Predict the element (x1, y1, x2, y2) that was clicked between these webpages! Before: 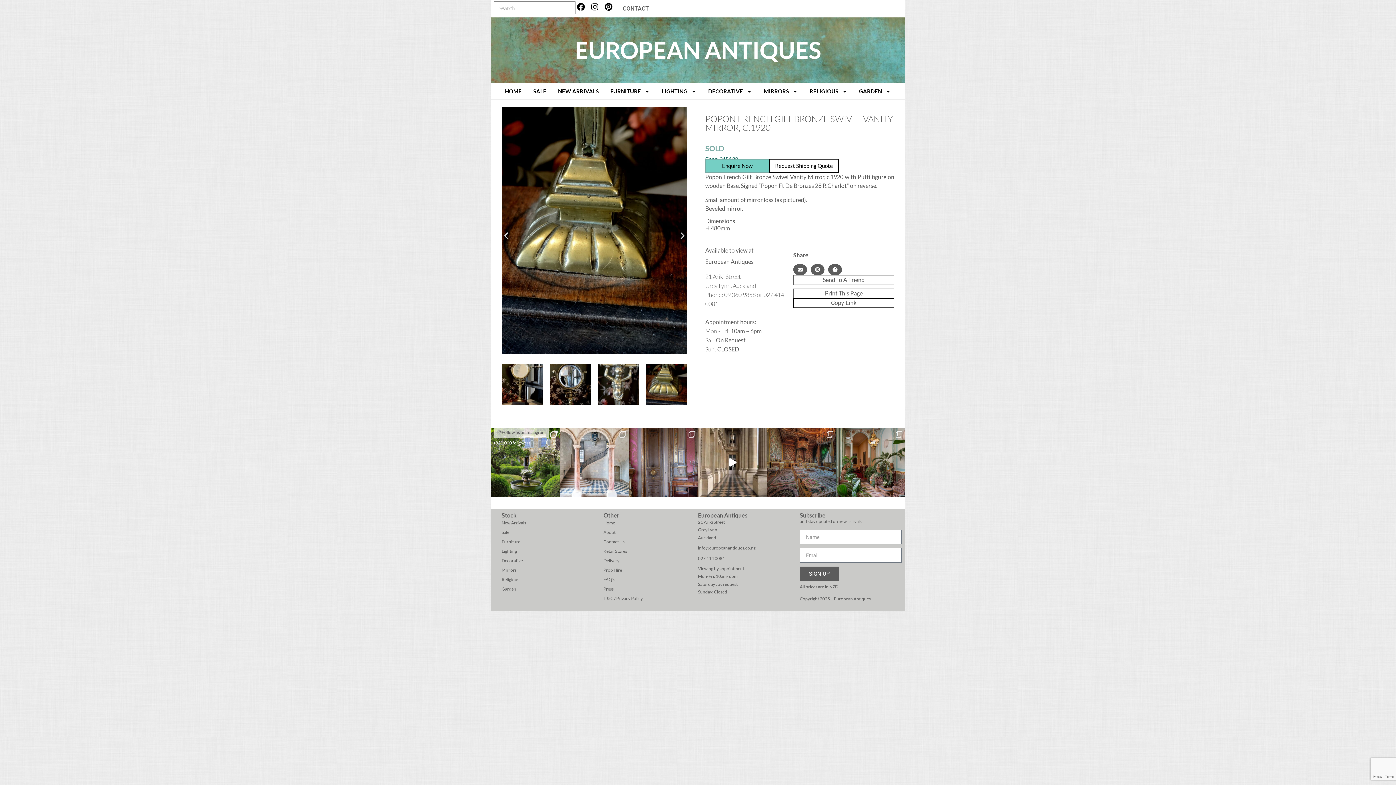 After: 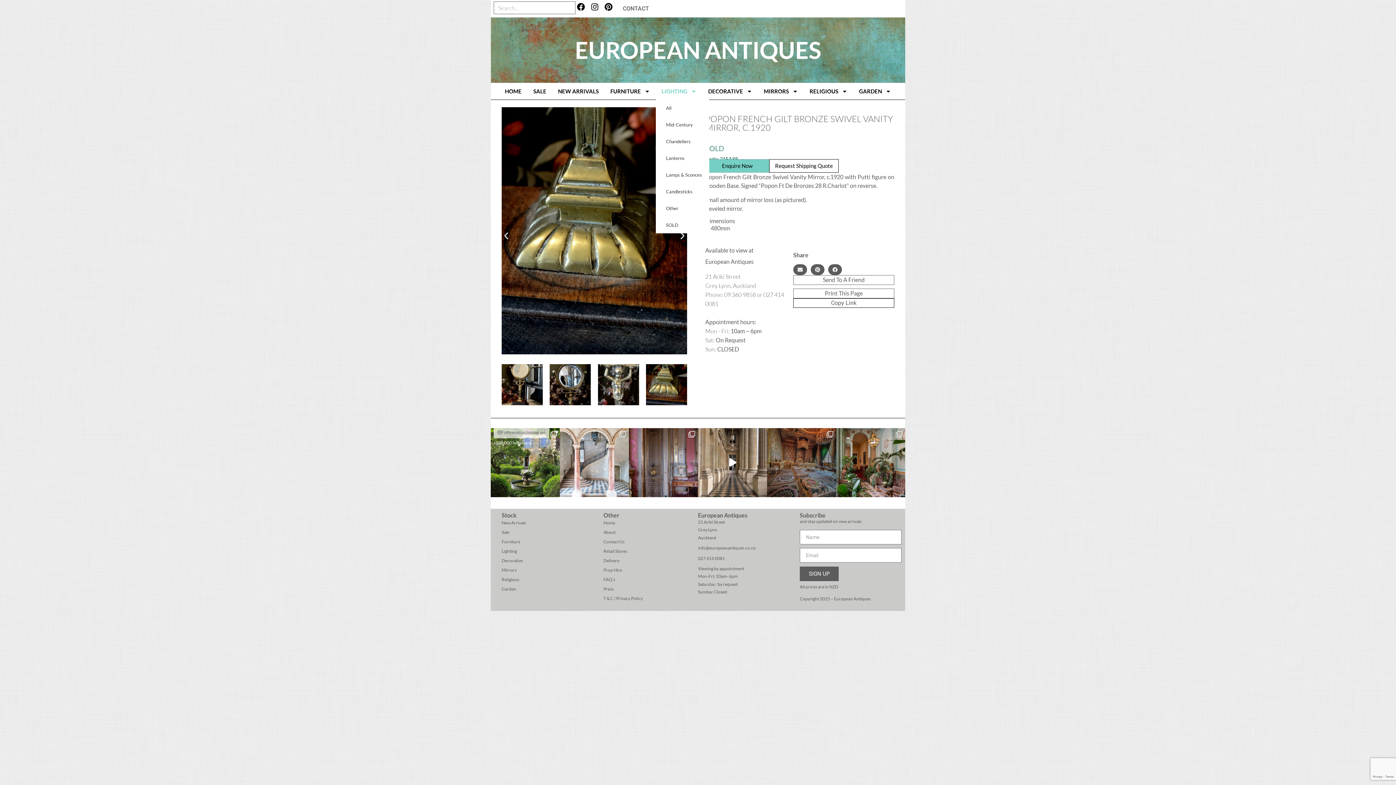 Action: label: LIGHTING bbox: (656, 82, 702, 99)